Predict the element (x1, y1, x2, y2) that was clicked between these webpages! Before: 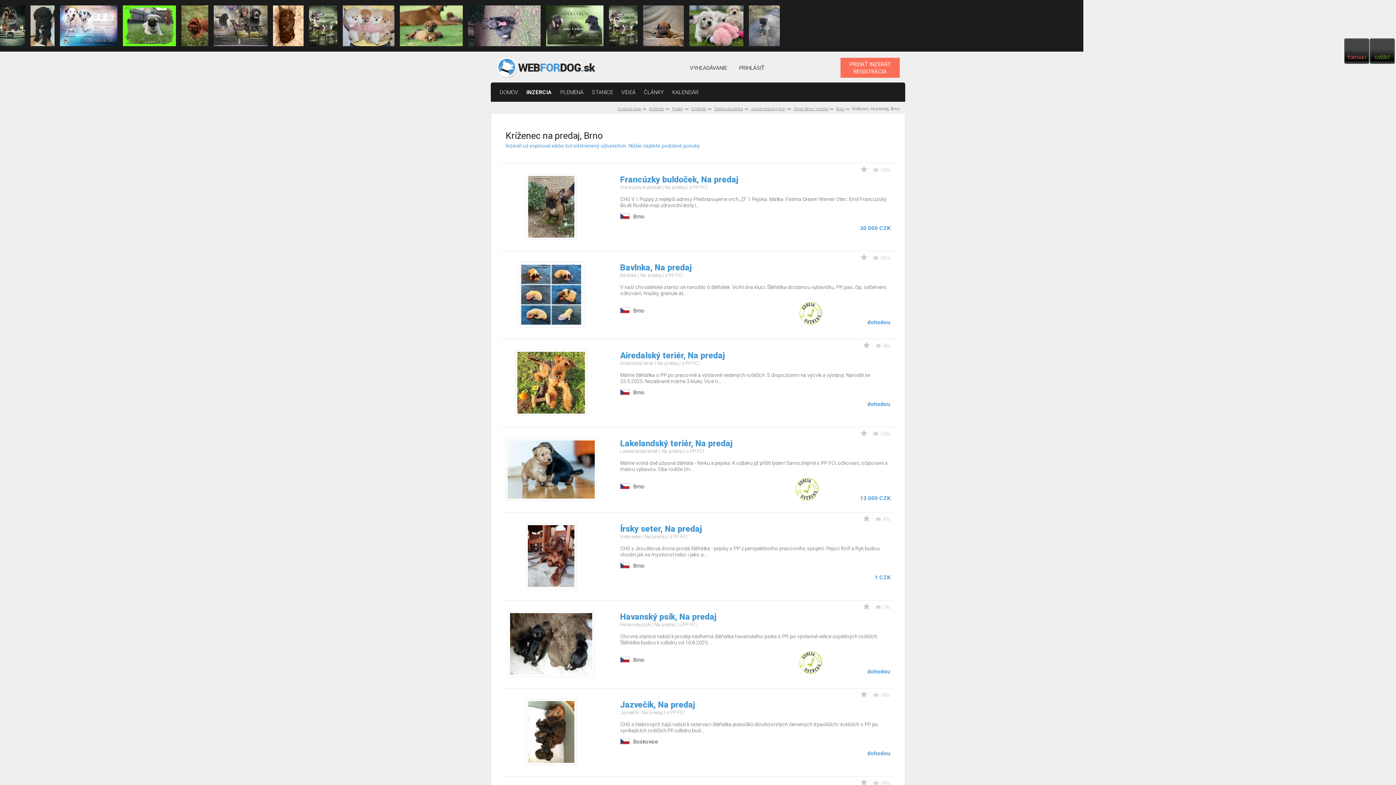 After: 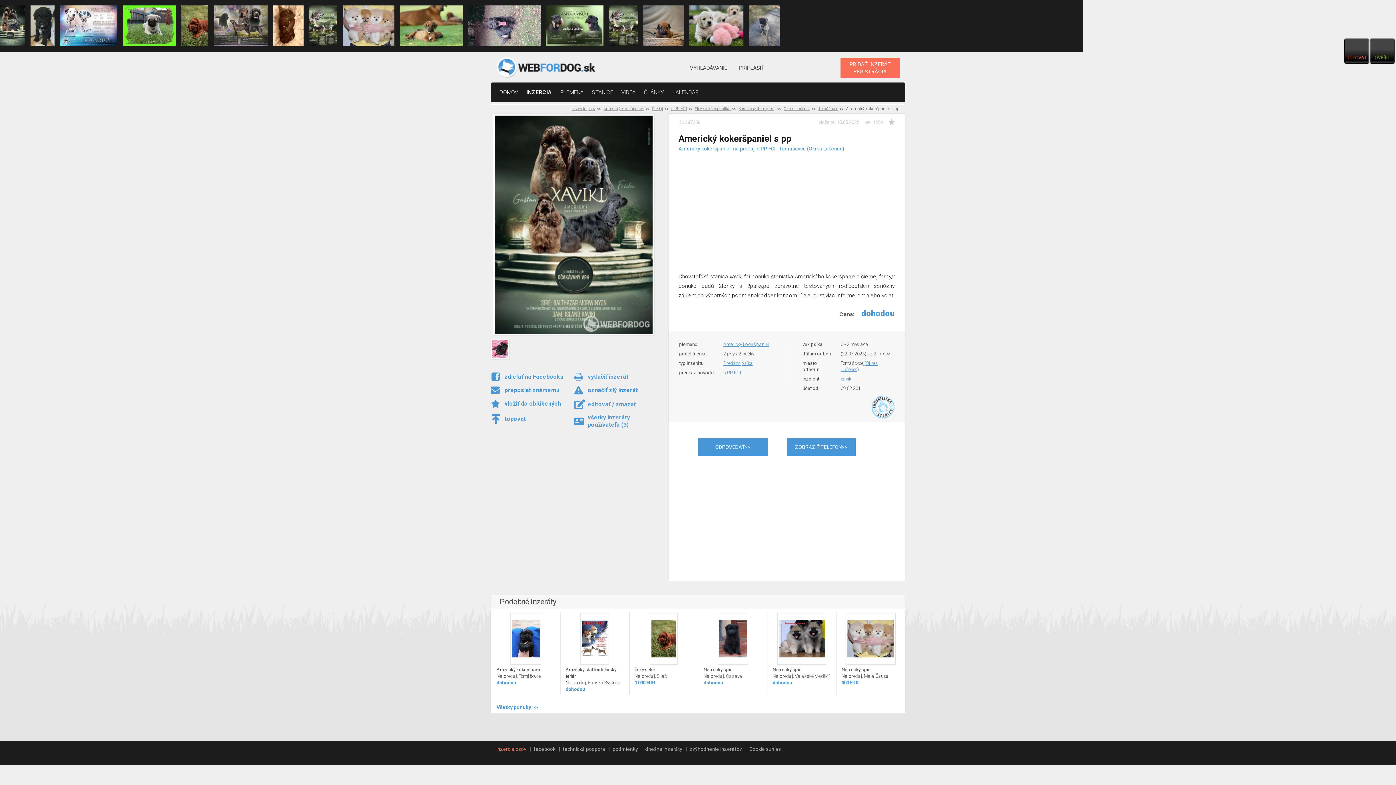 Action: bbox: (-4, 5, 24, 46)